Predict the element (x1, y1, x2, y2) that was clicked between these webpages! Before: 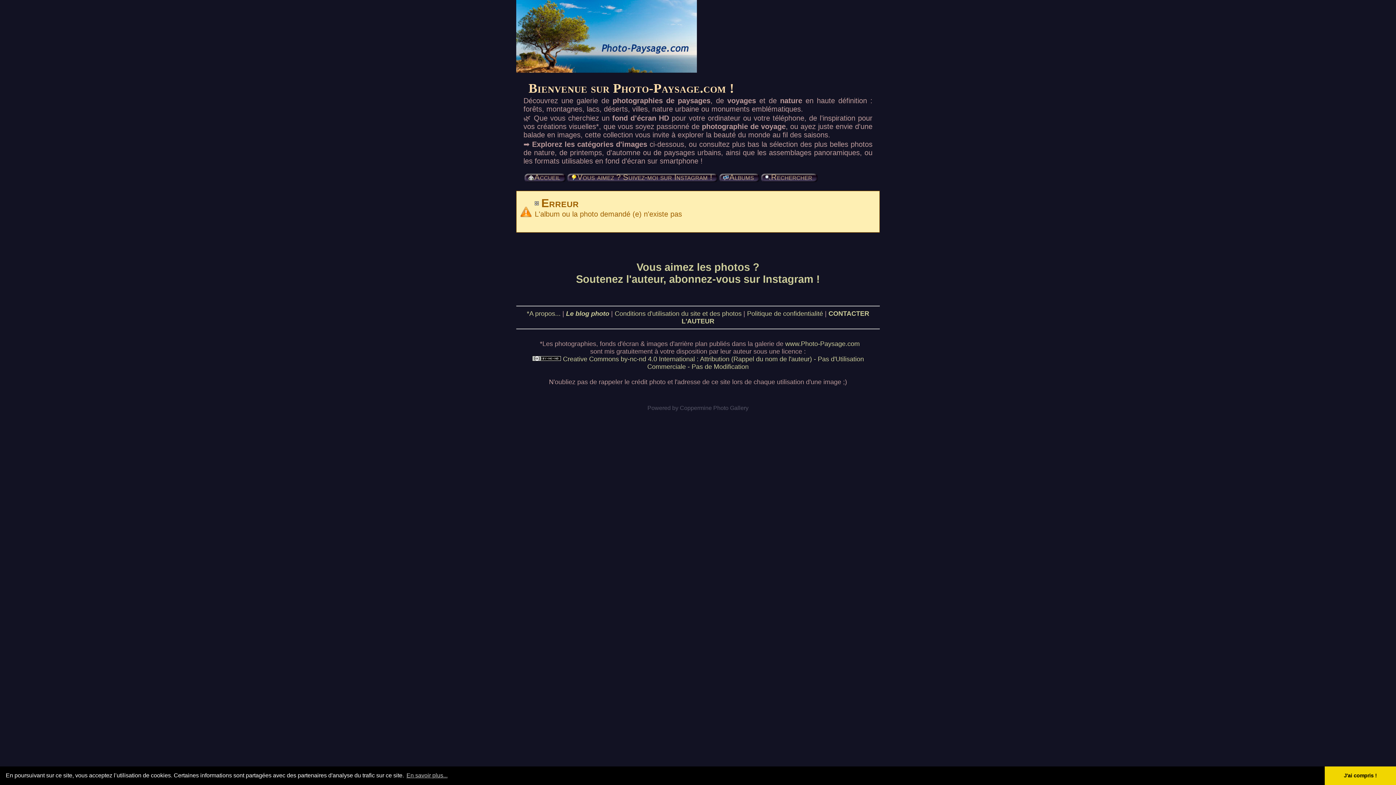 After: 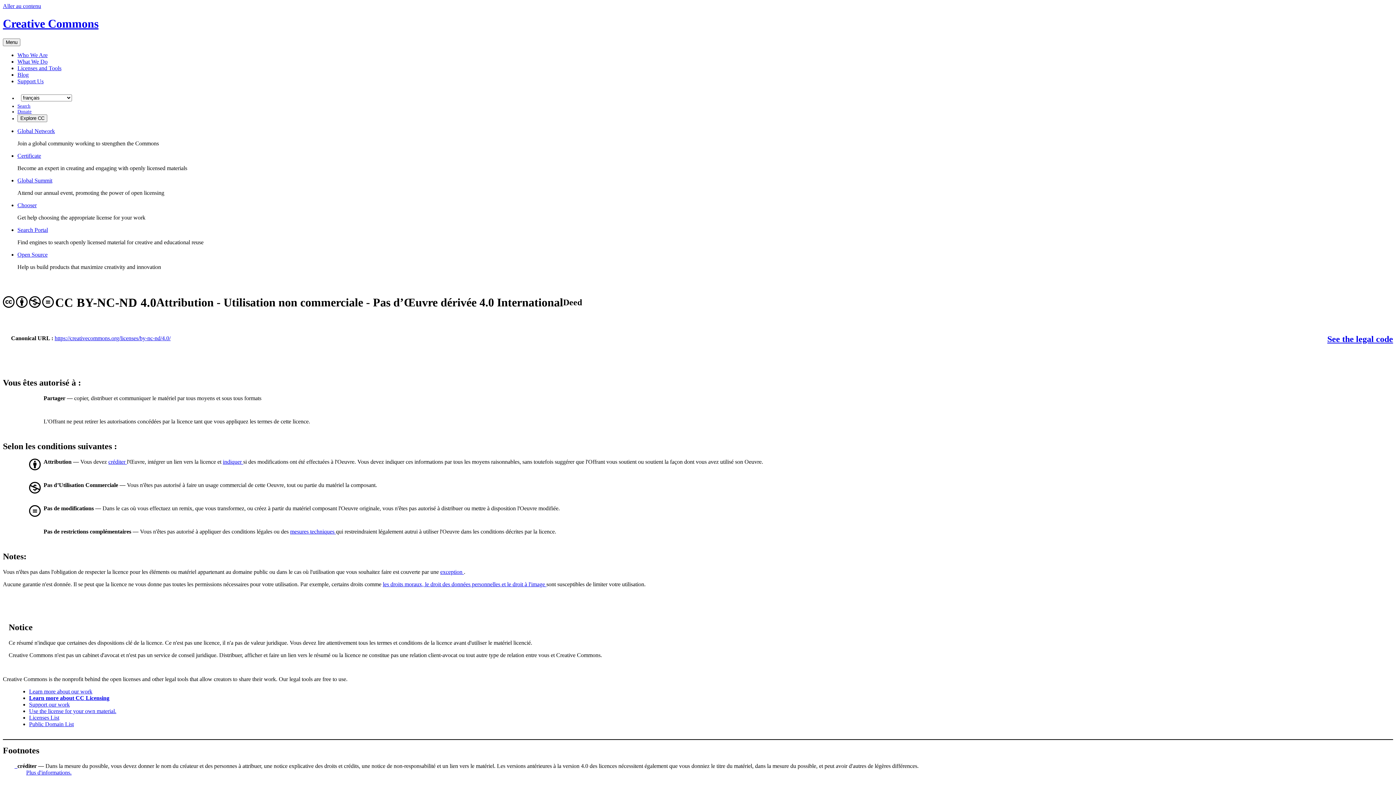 Action: bbox: (563, 355, 864, 370) label: Creative Commons by-nc-nd 4.0 International : Attribution (Rappel du nom de l'auteur) - Pas d'Utilisation Commerciale - Pas de Modification